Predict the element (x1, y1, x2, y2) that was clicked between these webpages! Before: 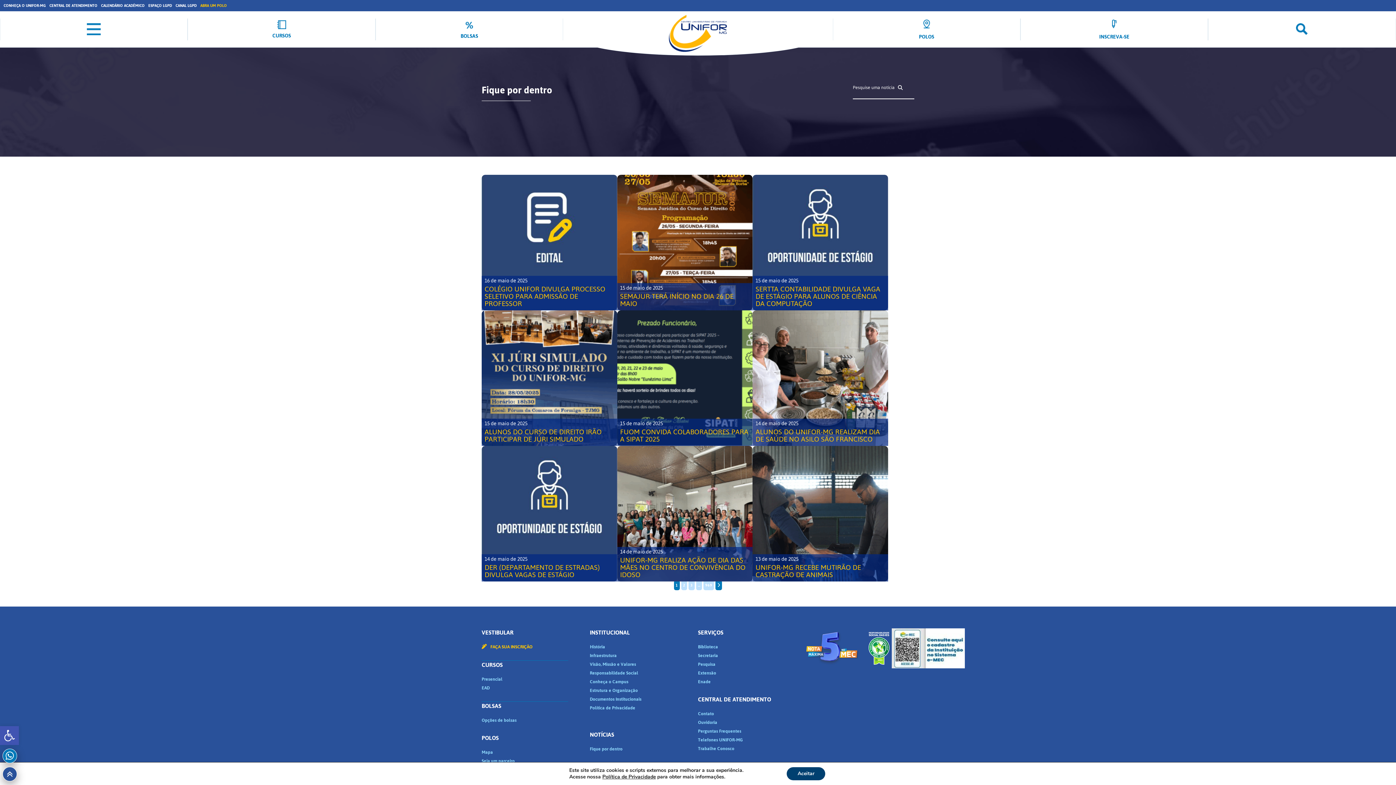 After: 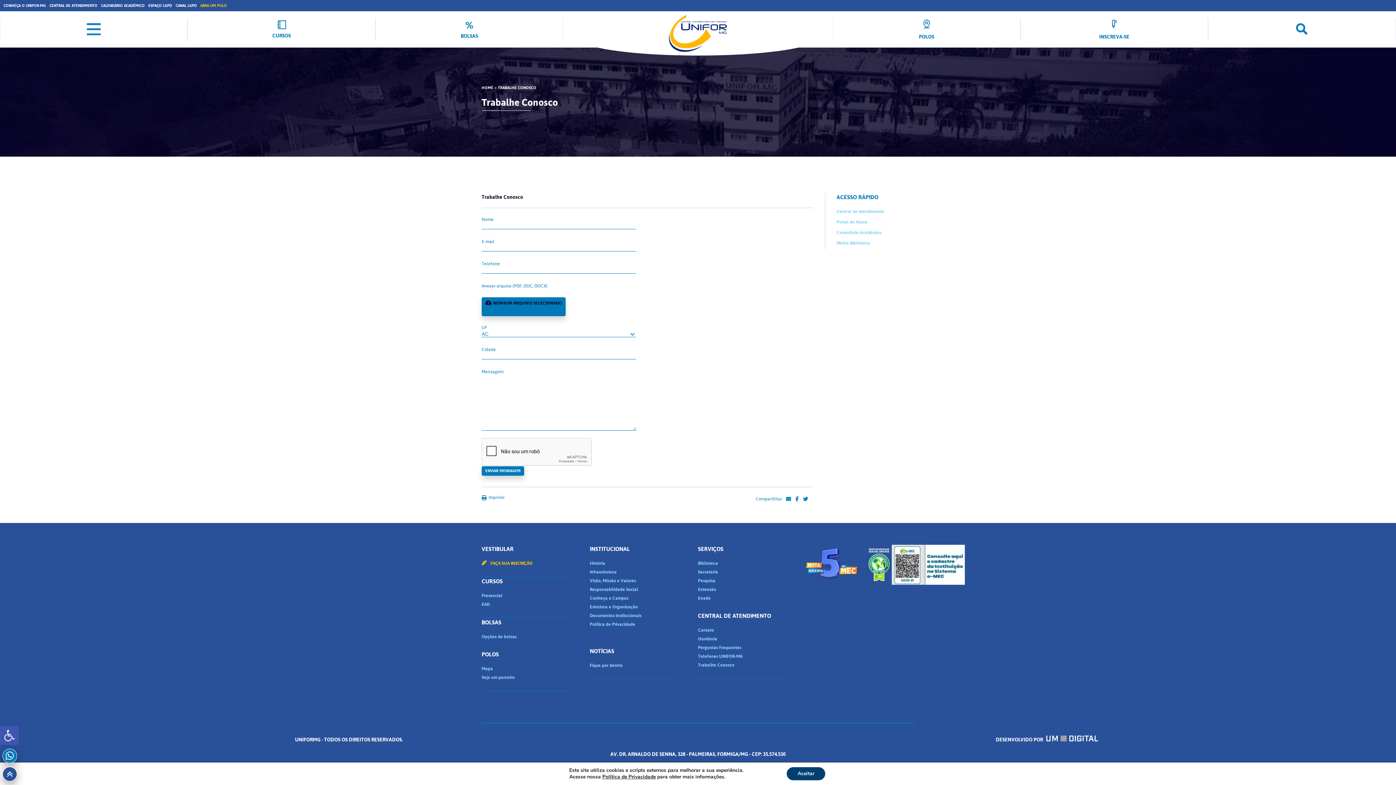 Action: label: Trabalhe Conosco bbox: (698, 744, 734, 753)